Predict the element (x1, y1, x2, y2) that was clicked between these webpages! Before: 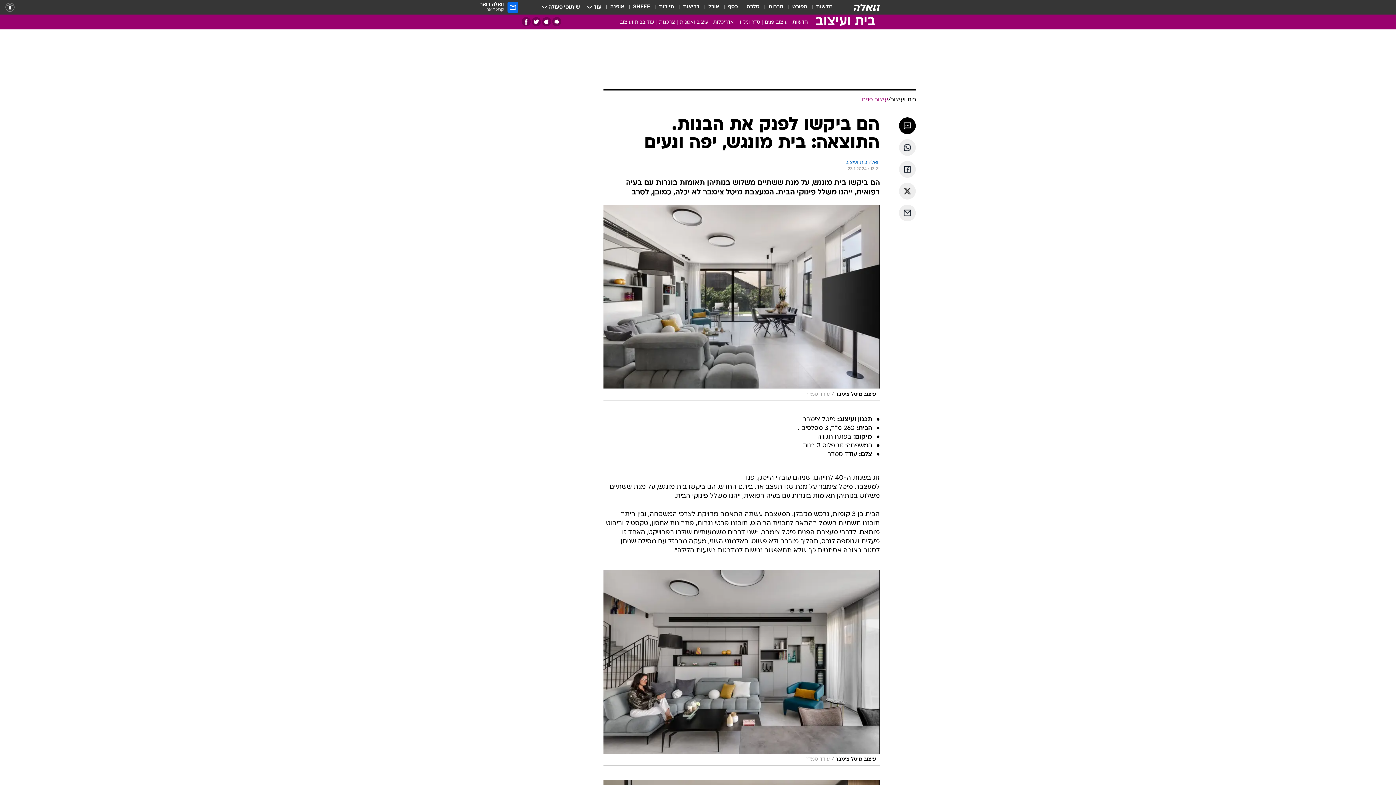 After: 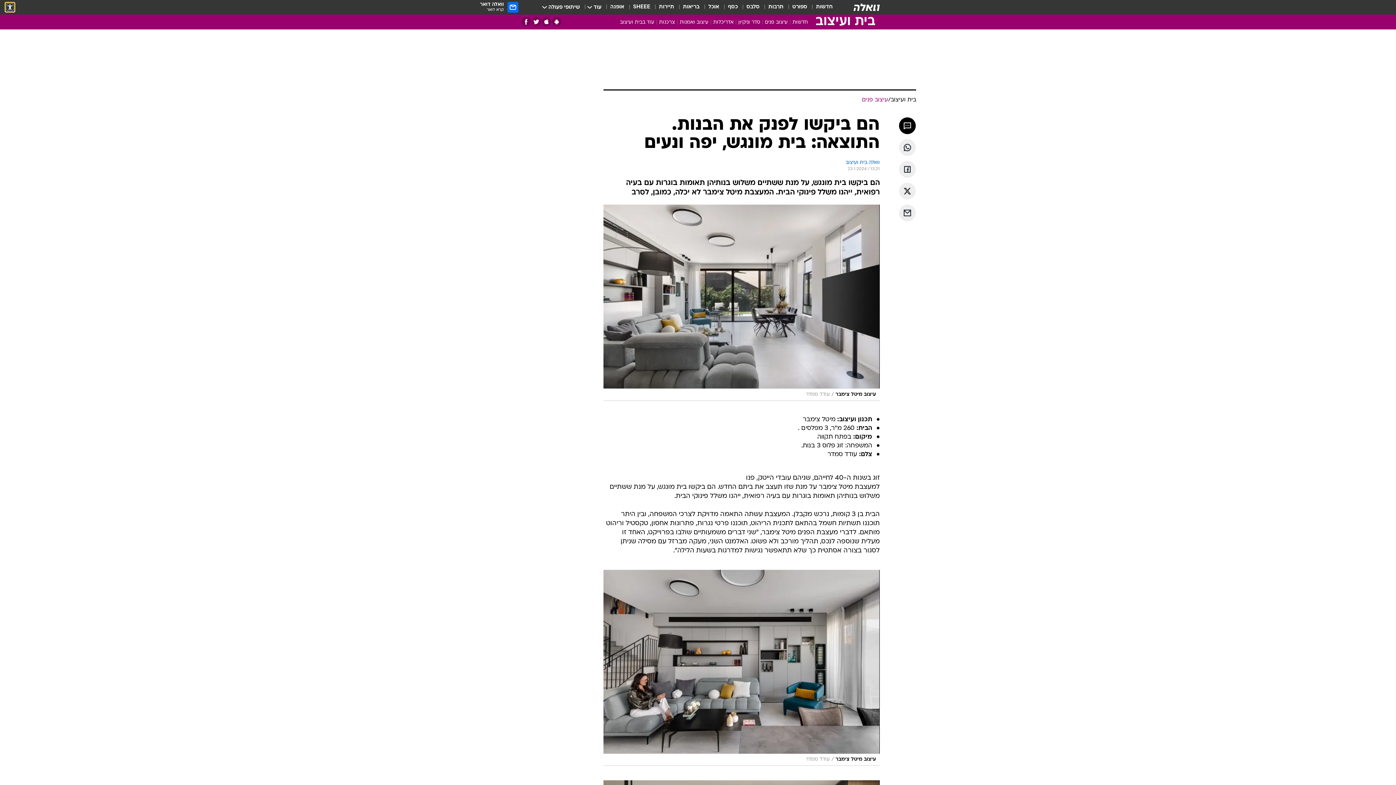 Action: bbox: (5, 2, 14, 11) label: נגישות